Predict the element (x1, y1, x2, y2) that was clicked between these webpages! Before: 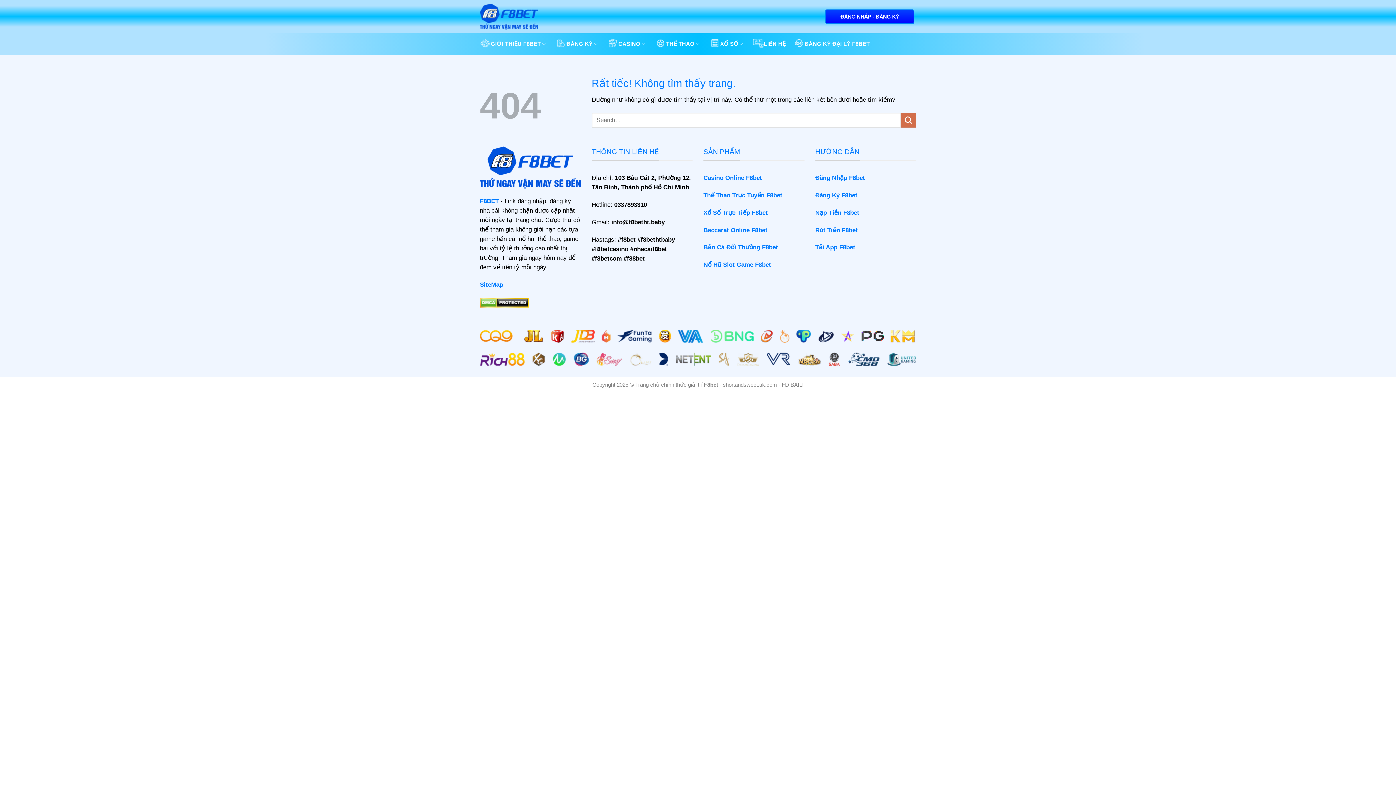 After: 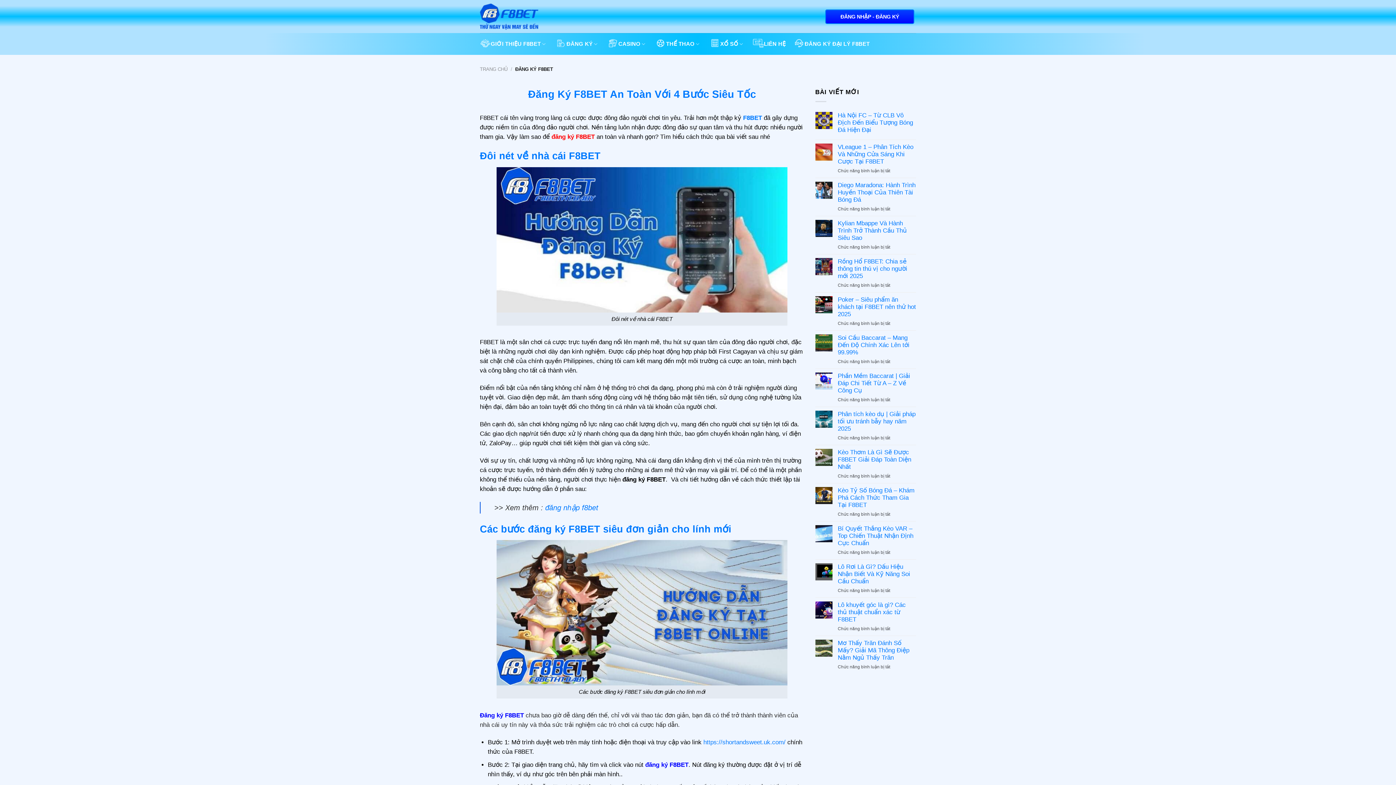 Action: label: ĐĂNG KÝ bbox: (555, 33, 599, 54)